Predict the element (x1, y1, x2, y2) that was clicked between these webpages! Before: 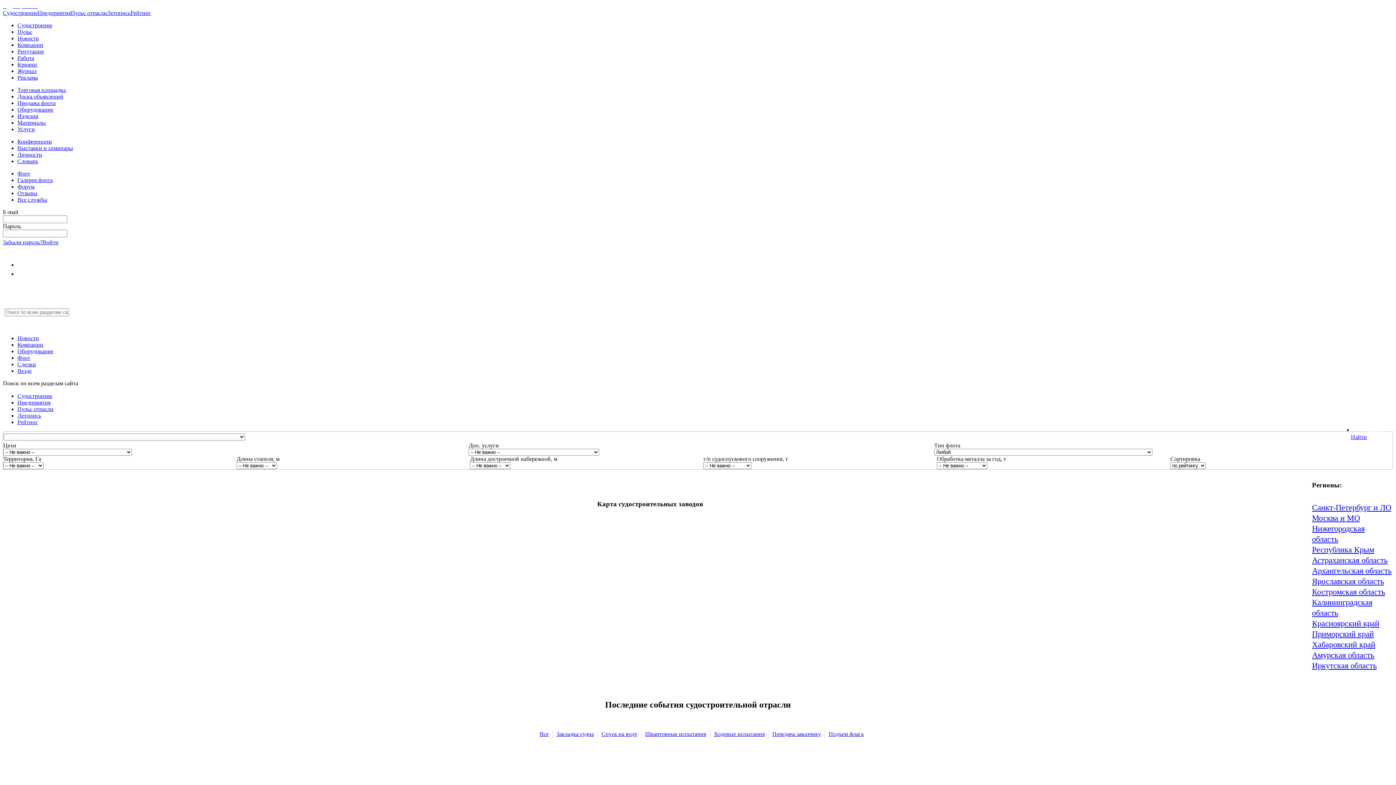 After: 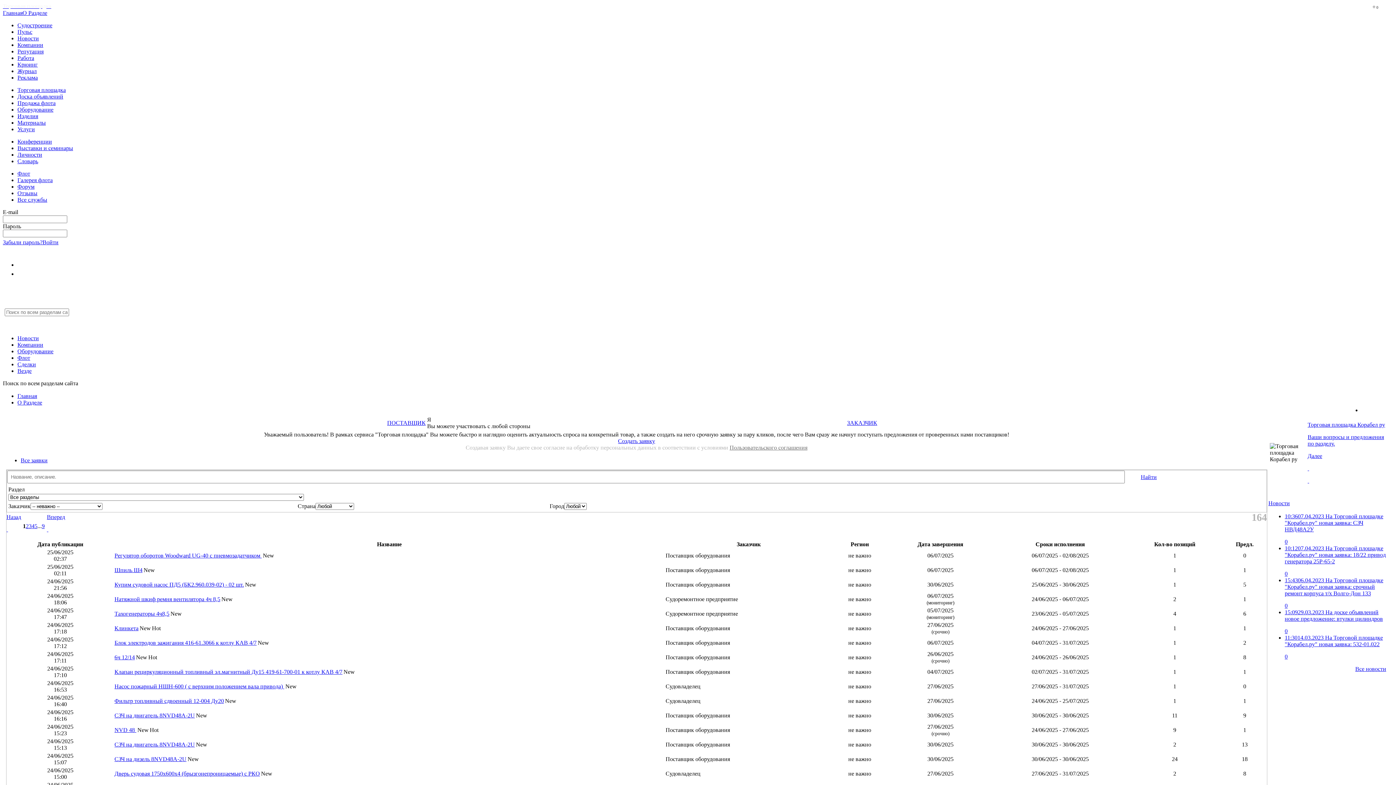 Action: label: Торговая площадка bbox: (17, 86, 65, 93)